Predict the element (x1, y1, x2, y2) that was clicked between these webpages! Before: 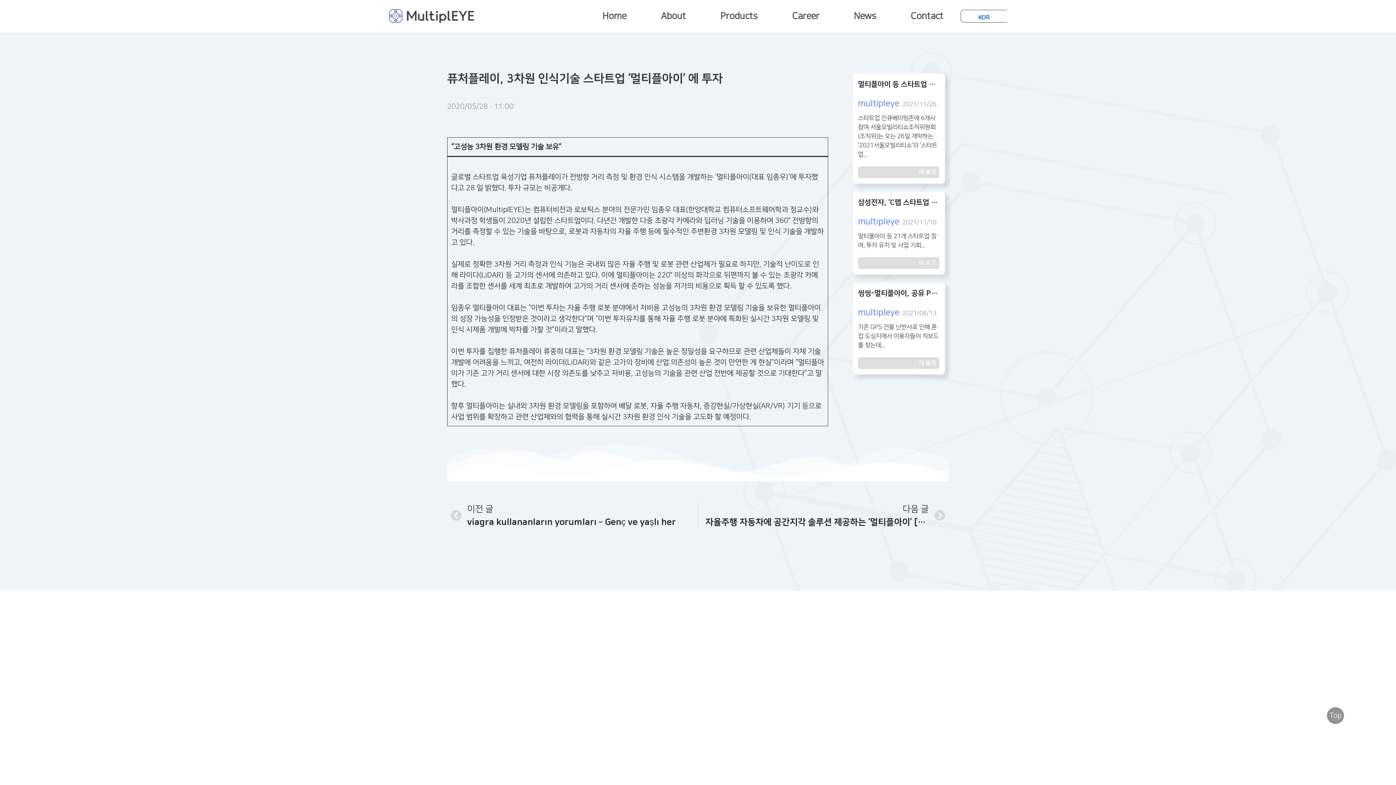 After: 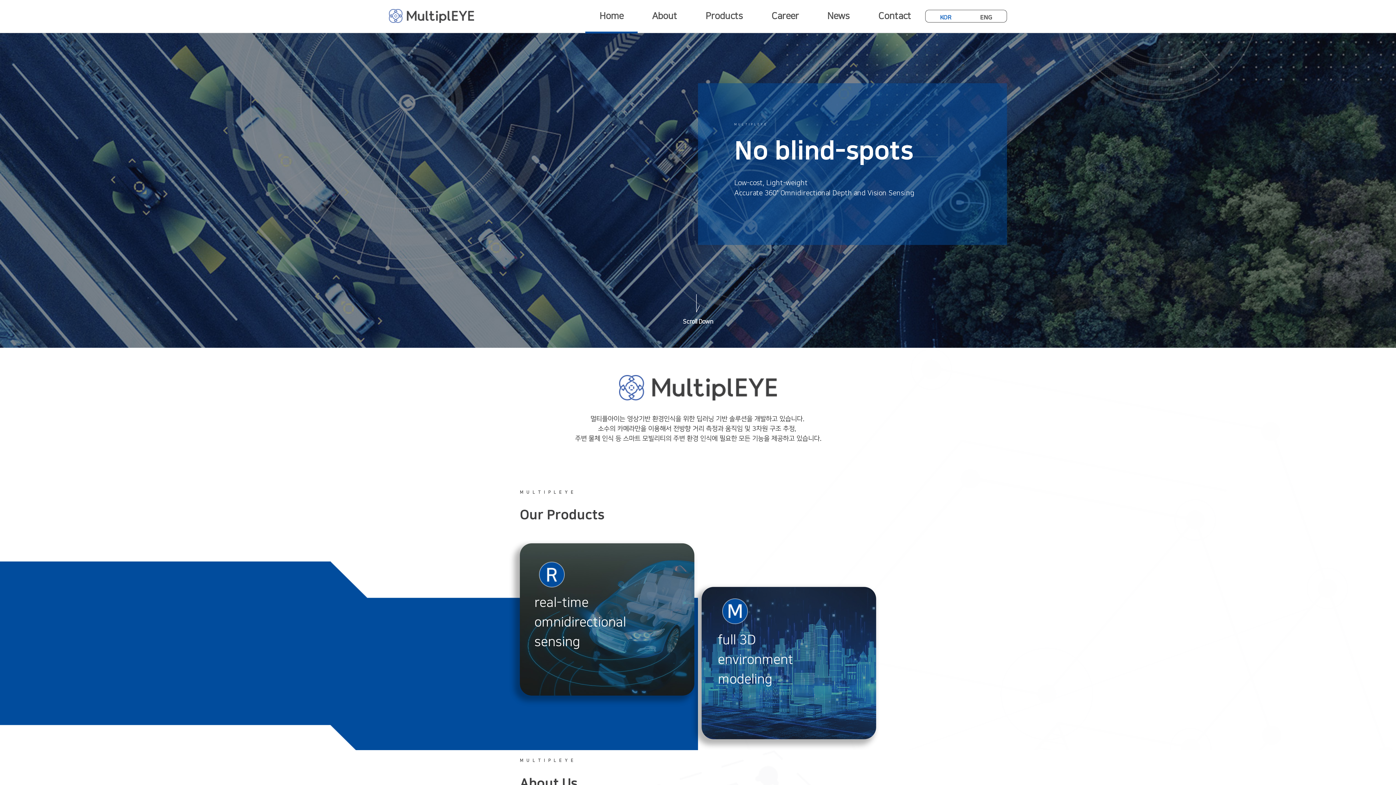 Action: label: Home bbox: (585, 0, 643, 32)